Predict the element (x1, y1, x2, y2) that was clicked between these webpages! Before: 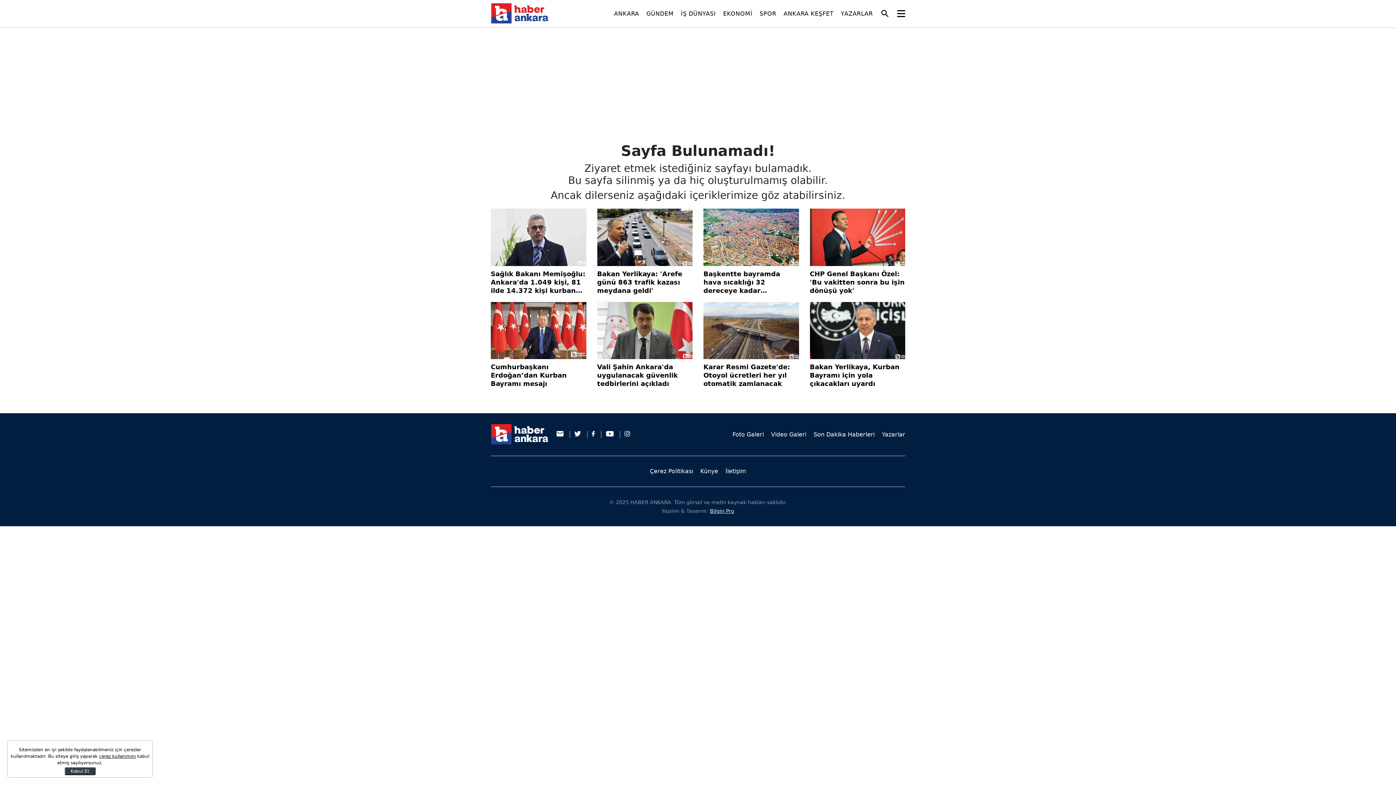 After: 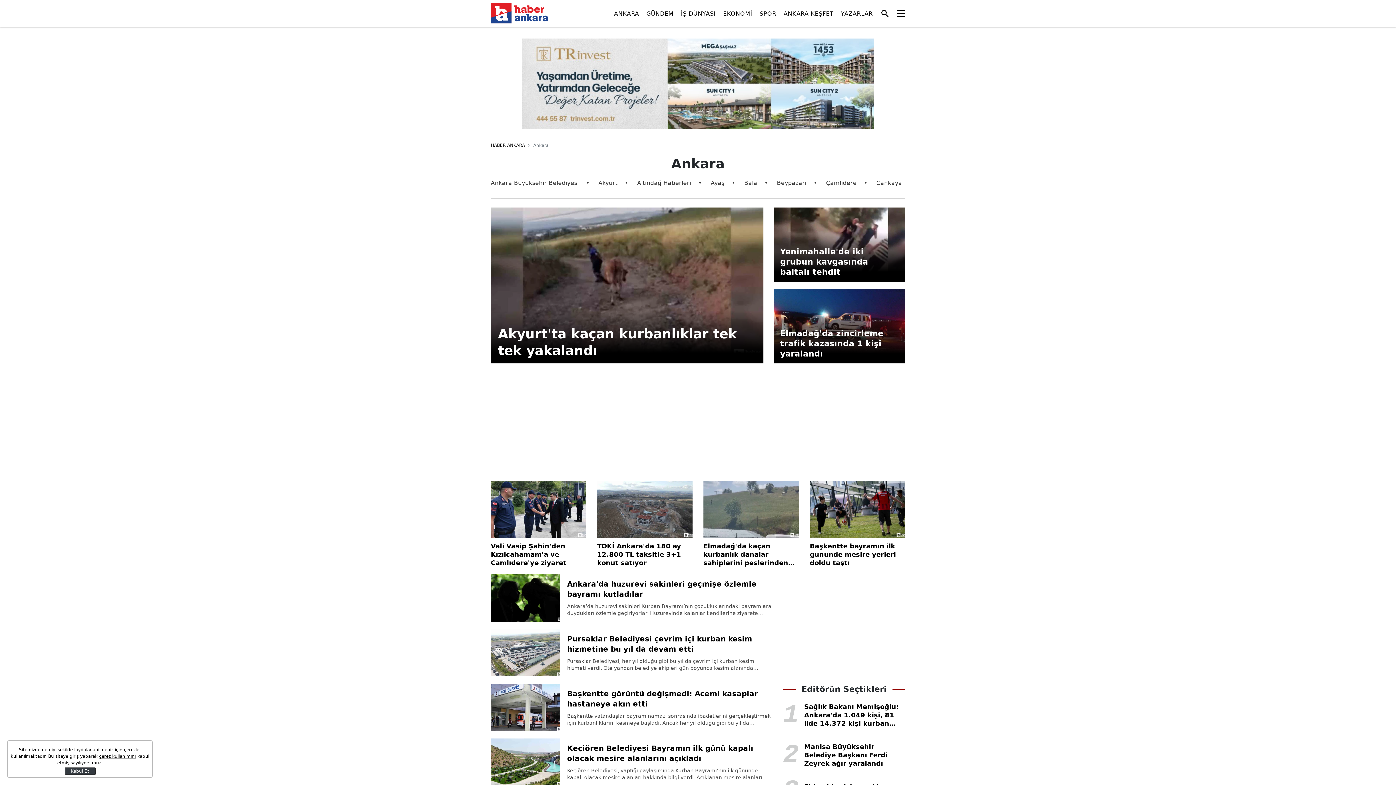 Action: label: ANKARA bbox: (614, 0, 639, 27)